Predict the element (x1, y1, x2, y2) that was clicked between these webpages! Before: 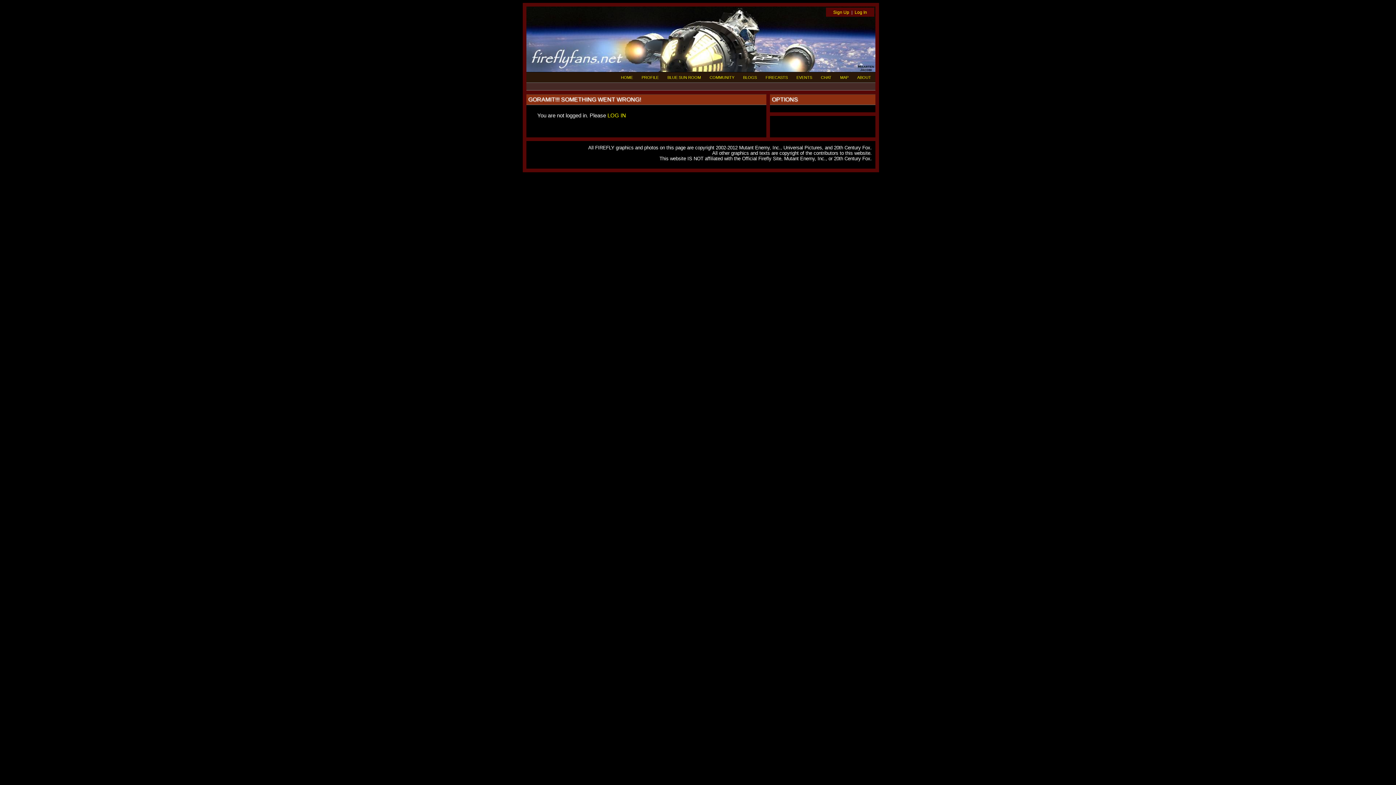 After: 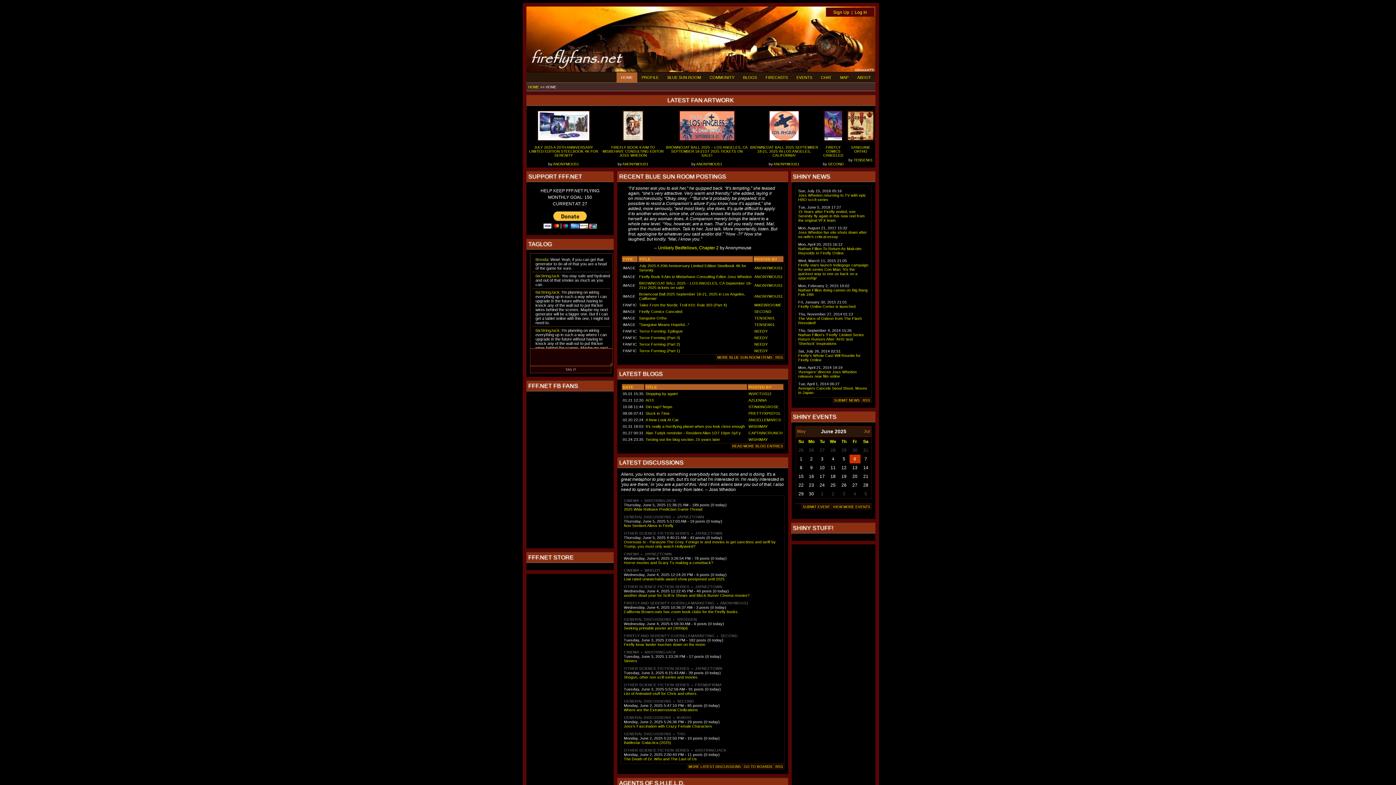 Action: label: HOME bbox: (616, 72, 637, 82)